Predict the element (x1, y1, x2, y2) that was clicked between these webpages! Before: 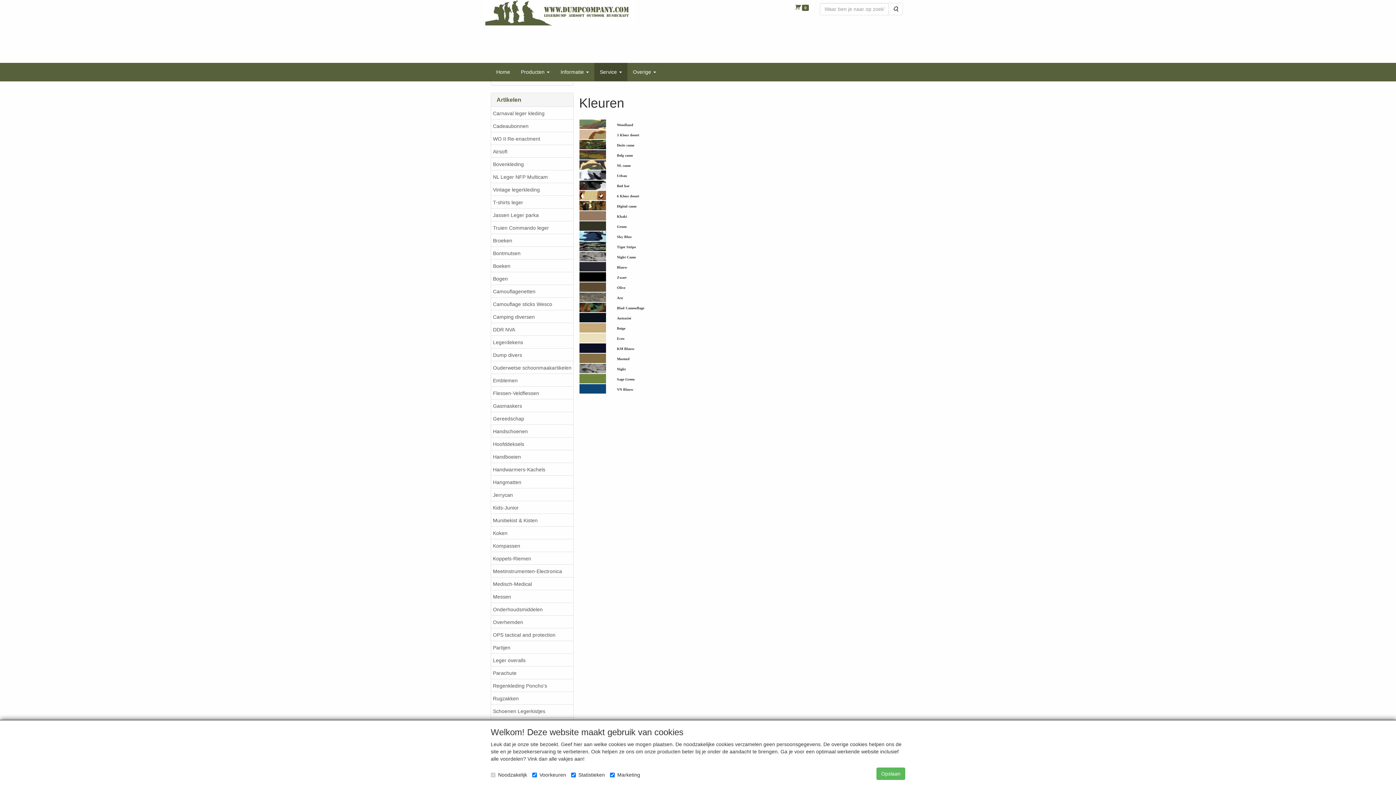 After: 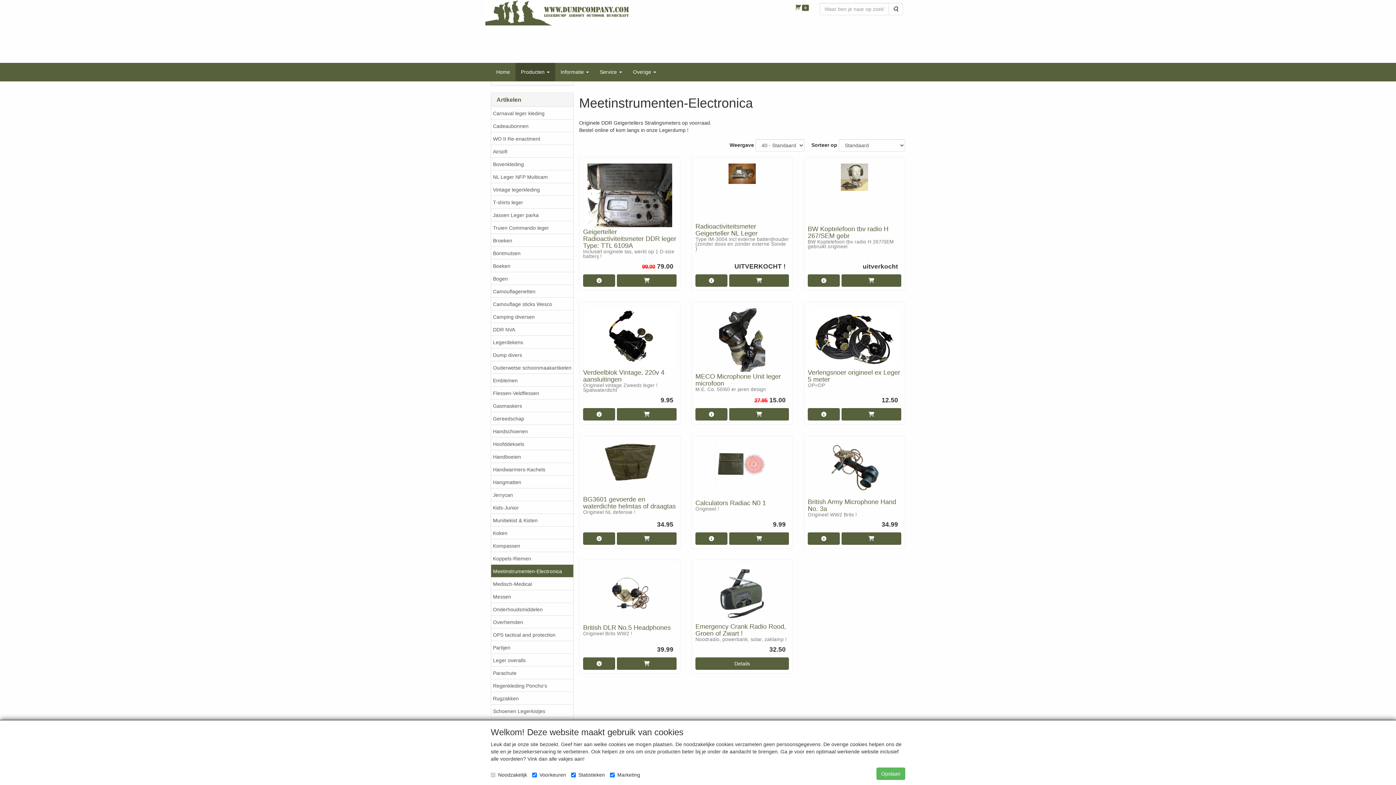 Action: bbox: (491, 564, 573, 577) label: Meetinstrumenten-Electronica